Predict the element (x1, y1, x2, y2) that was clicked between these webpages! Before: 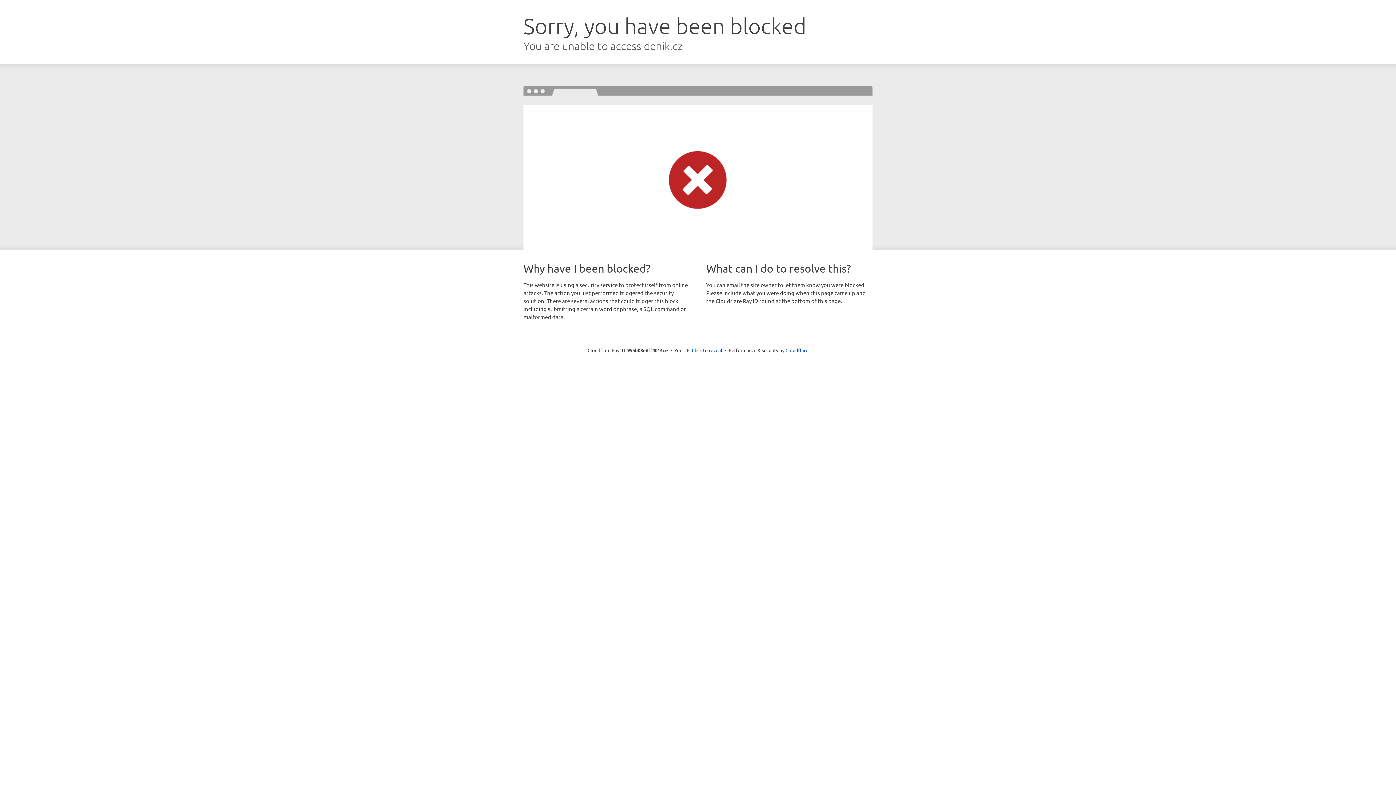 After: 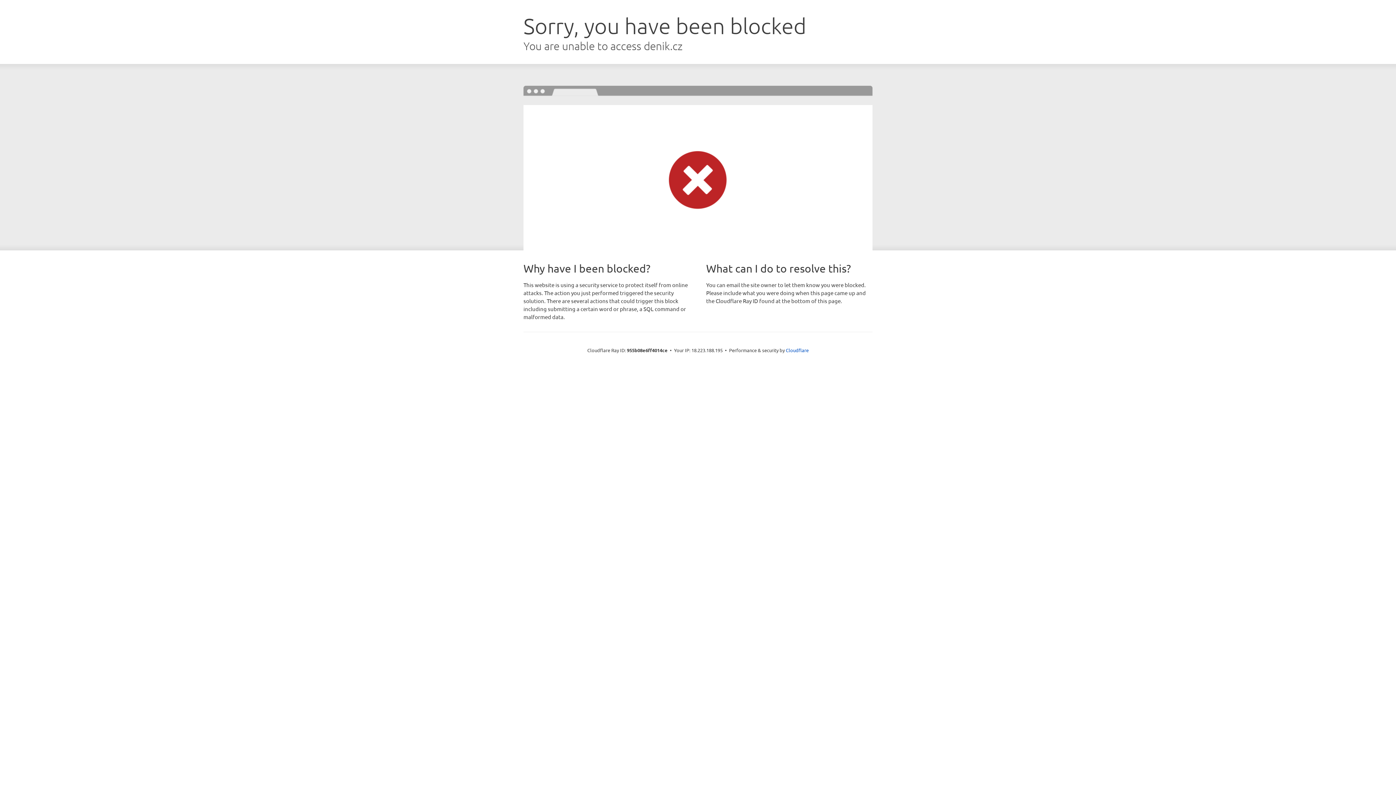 Action: label: Click to reveal bbox: (692, 346, 722, 353)